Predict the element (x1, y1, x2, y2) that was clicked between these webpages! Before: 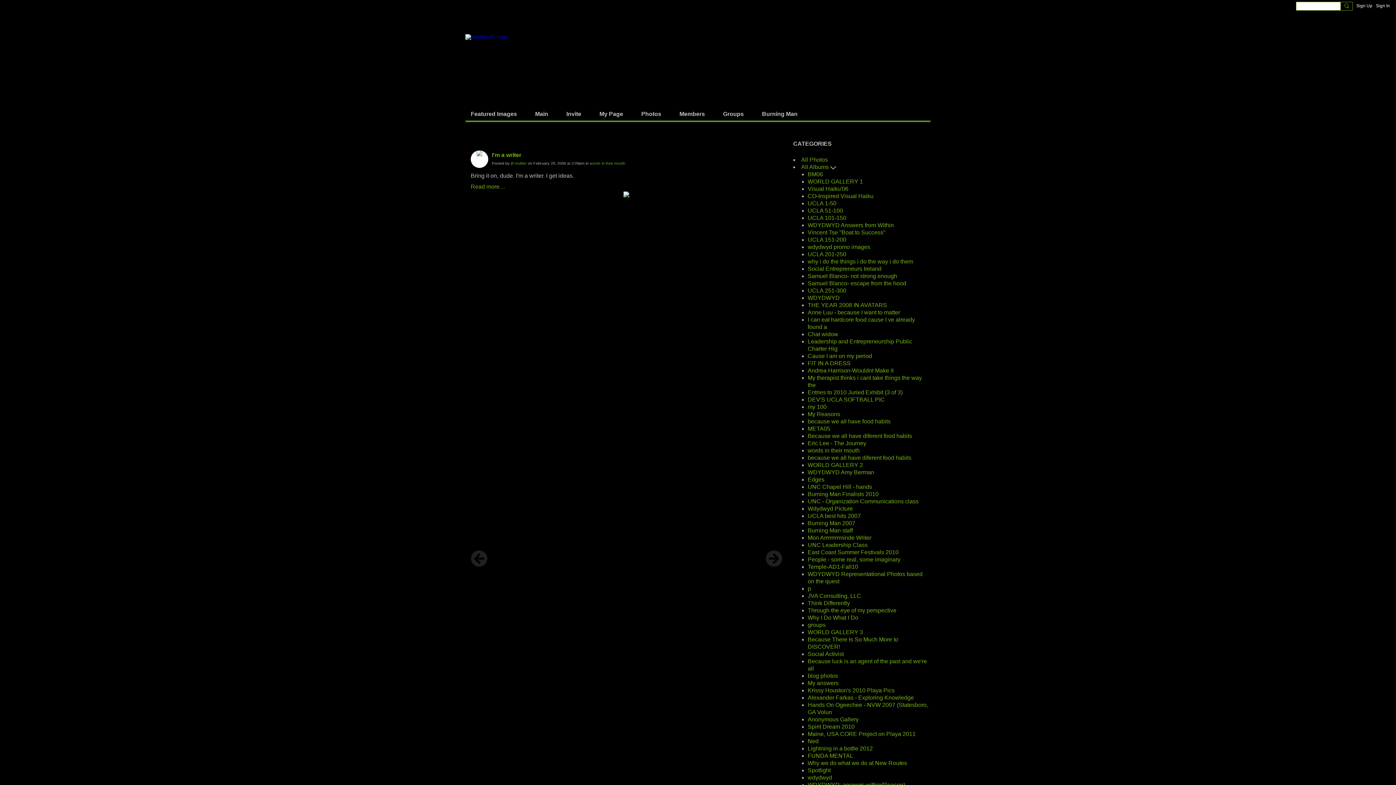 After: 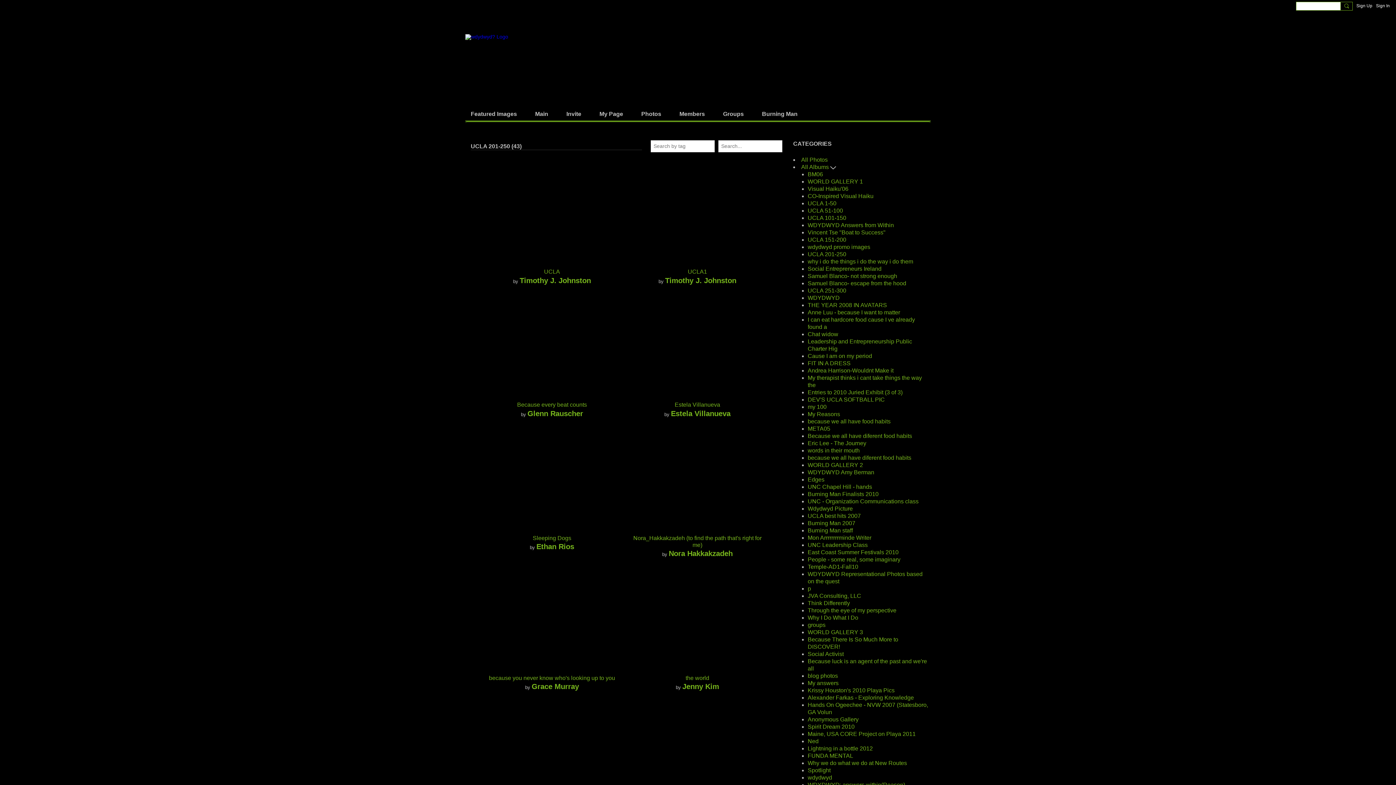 Action: bbox: (807, 251, 846, 257) label: UCLA 201-250